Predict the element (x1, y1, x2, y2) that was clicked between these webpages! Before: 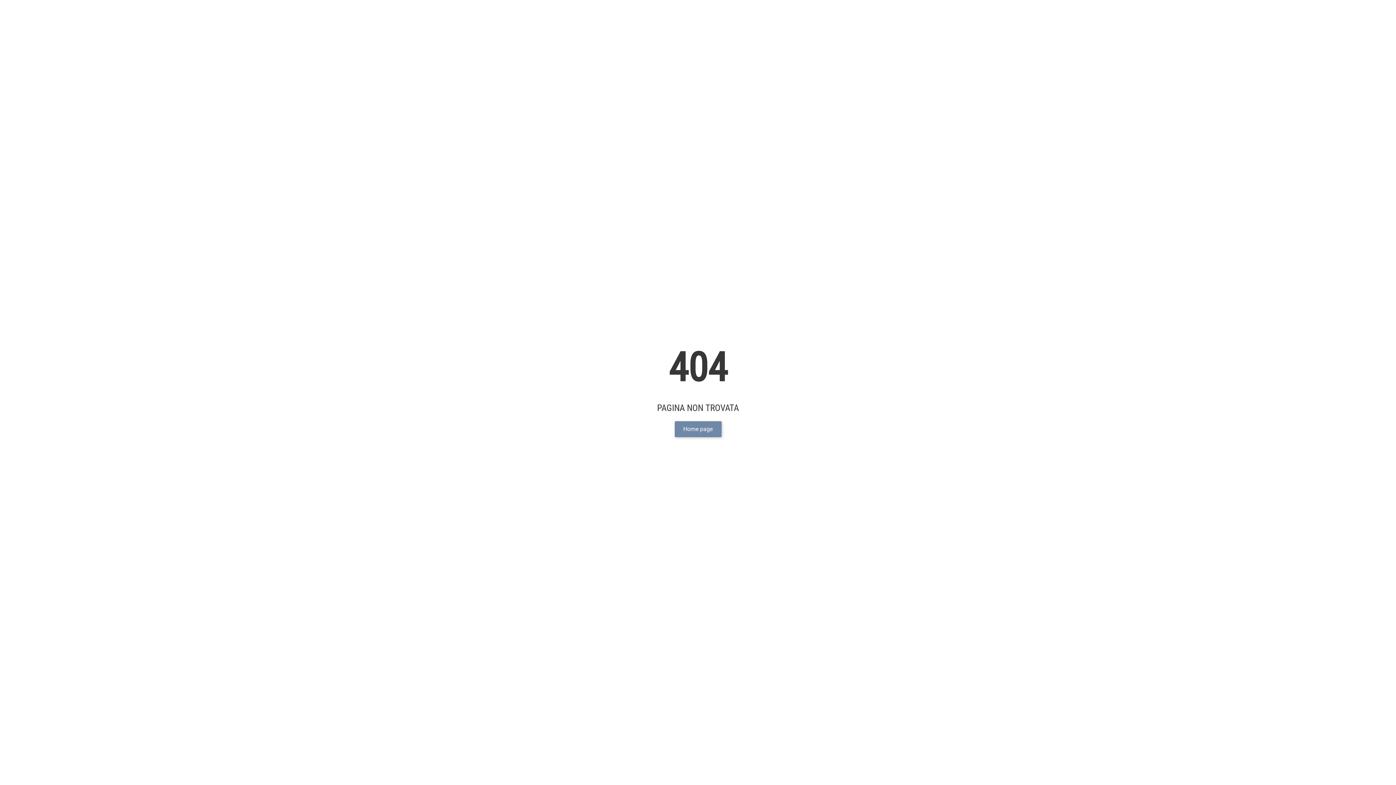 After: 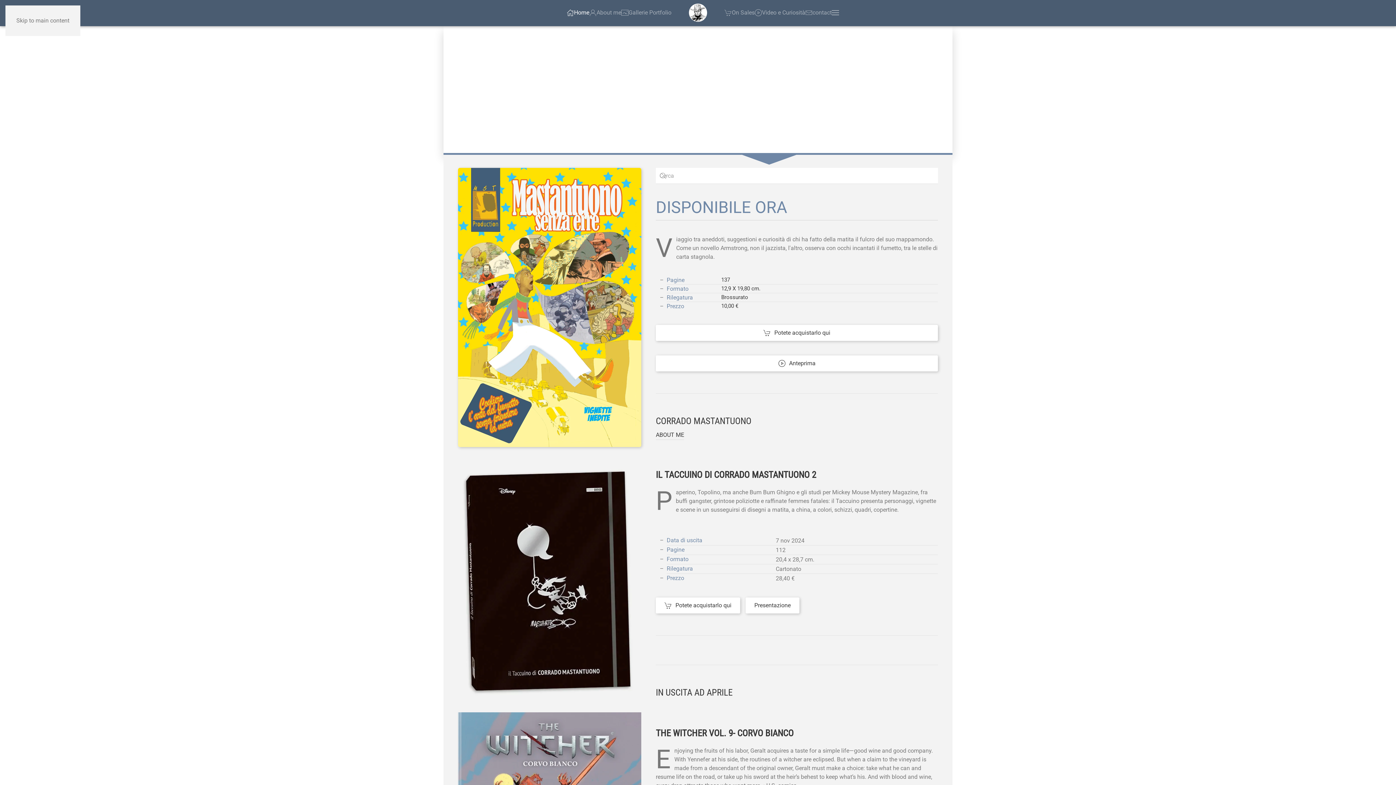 Action: label: Home page bbox: (674, 421, 721, 437)